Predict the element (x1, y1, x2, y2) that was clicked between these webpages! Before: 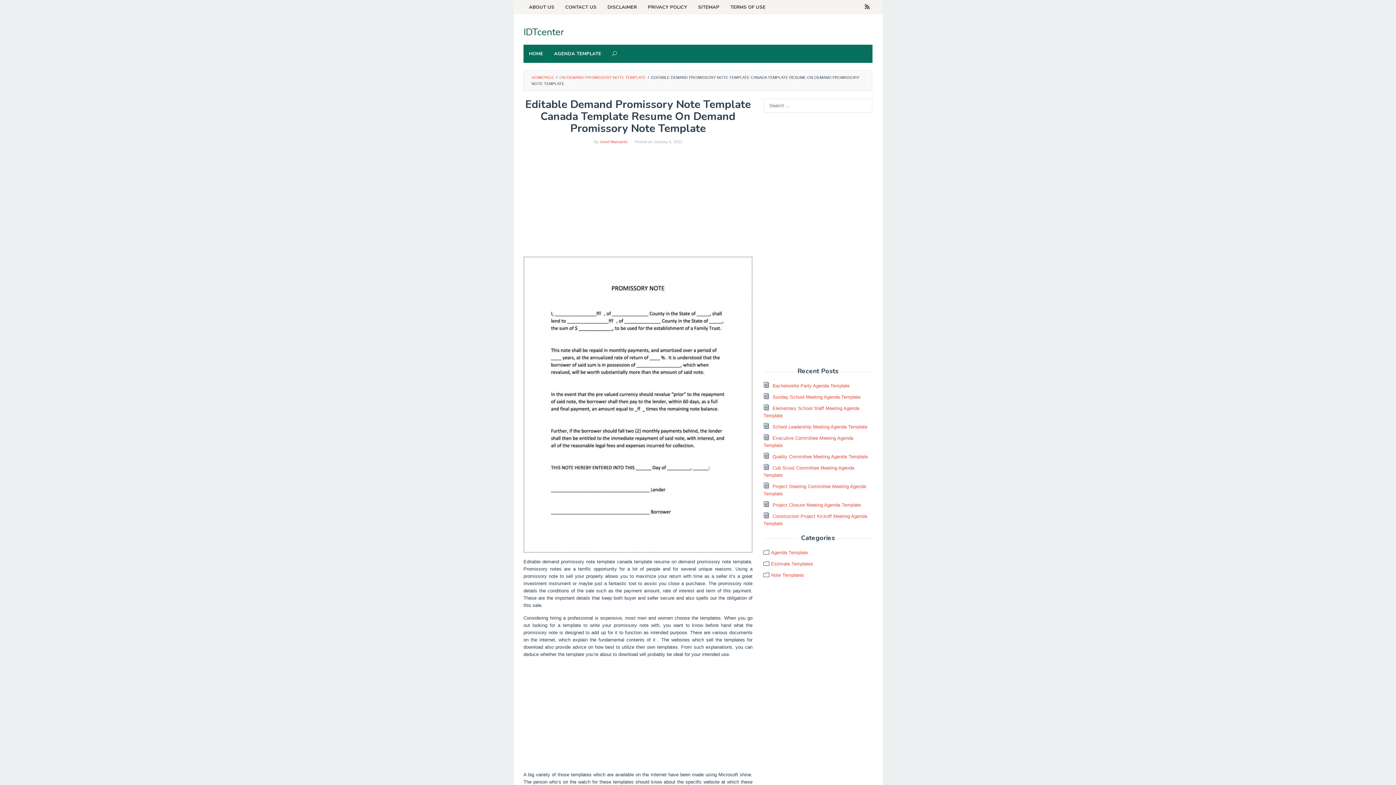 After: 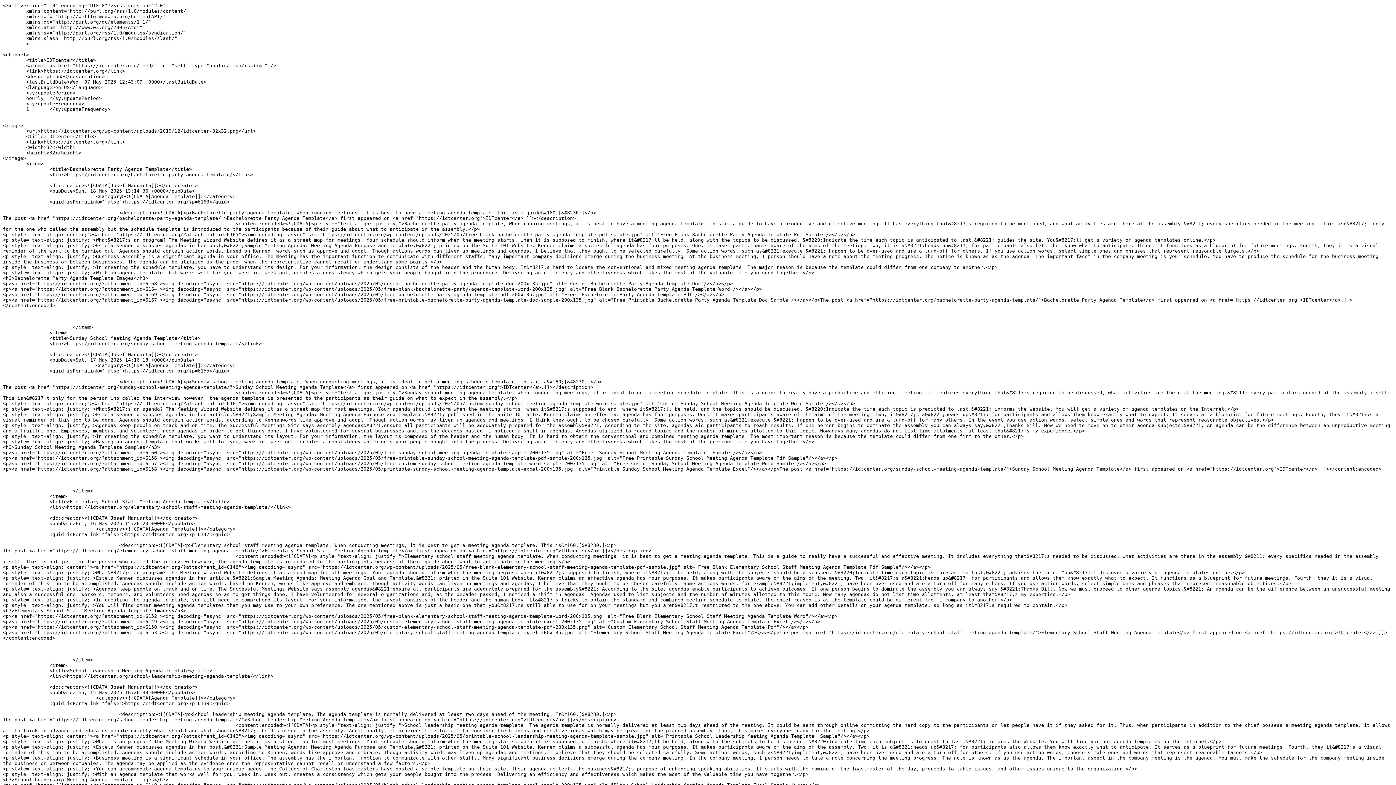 Action: bbox: (862, 0, 872, 14)